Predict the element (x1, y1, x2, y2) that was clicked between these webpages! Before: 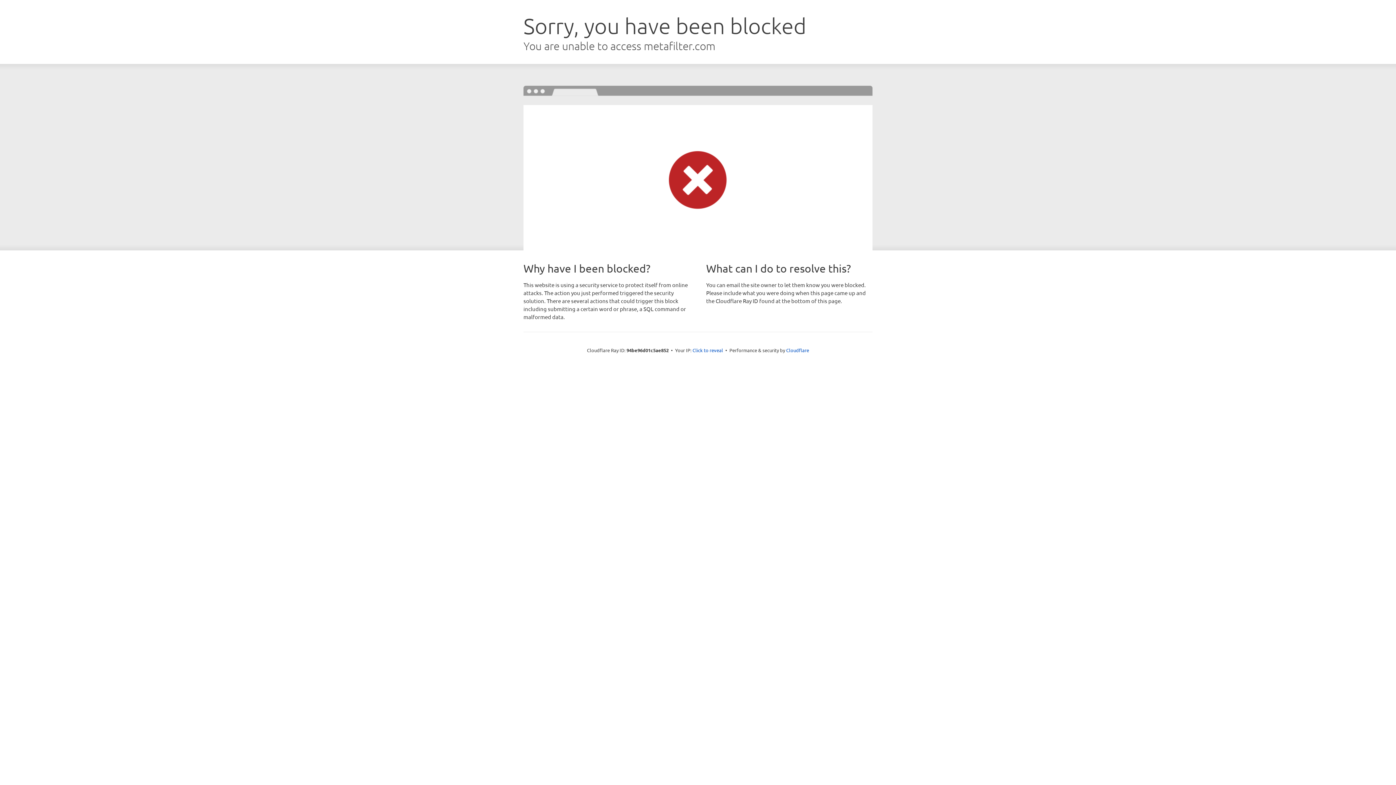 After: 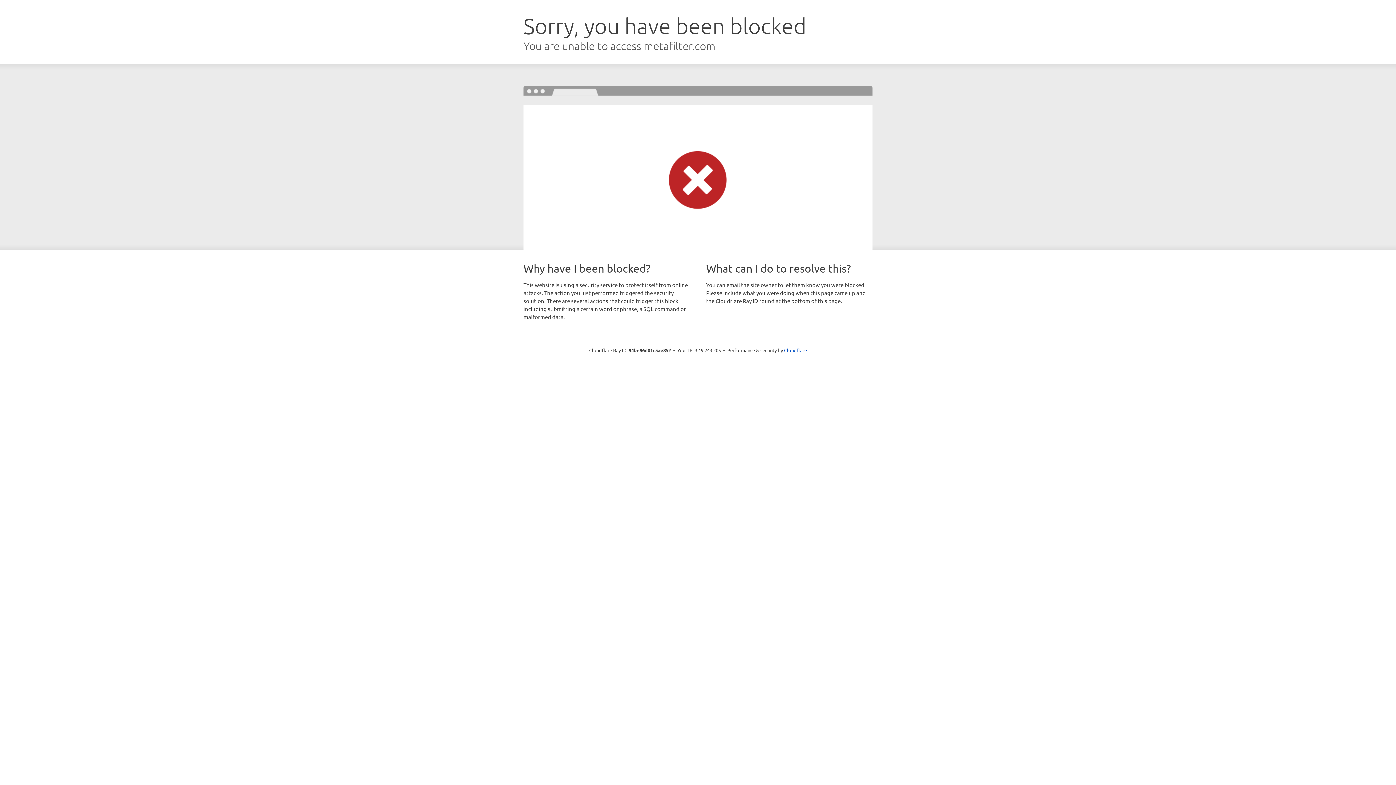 Action: label: Click to reveal bbox: (692, 346, 723, 353)